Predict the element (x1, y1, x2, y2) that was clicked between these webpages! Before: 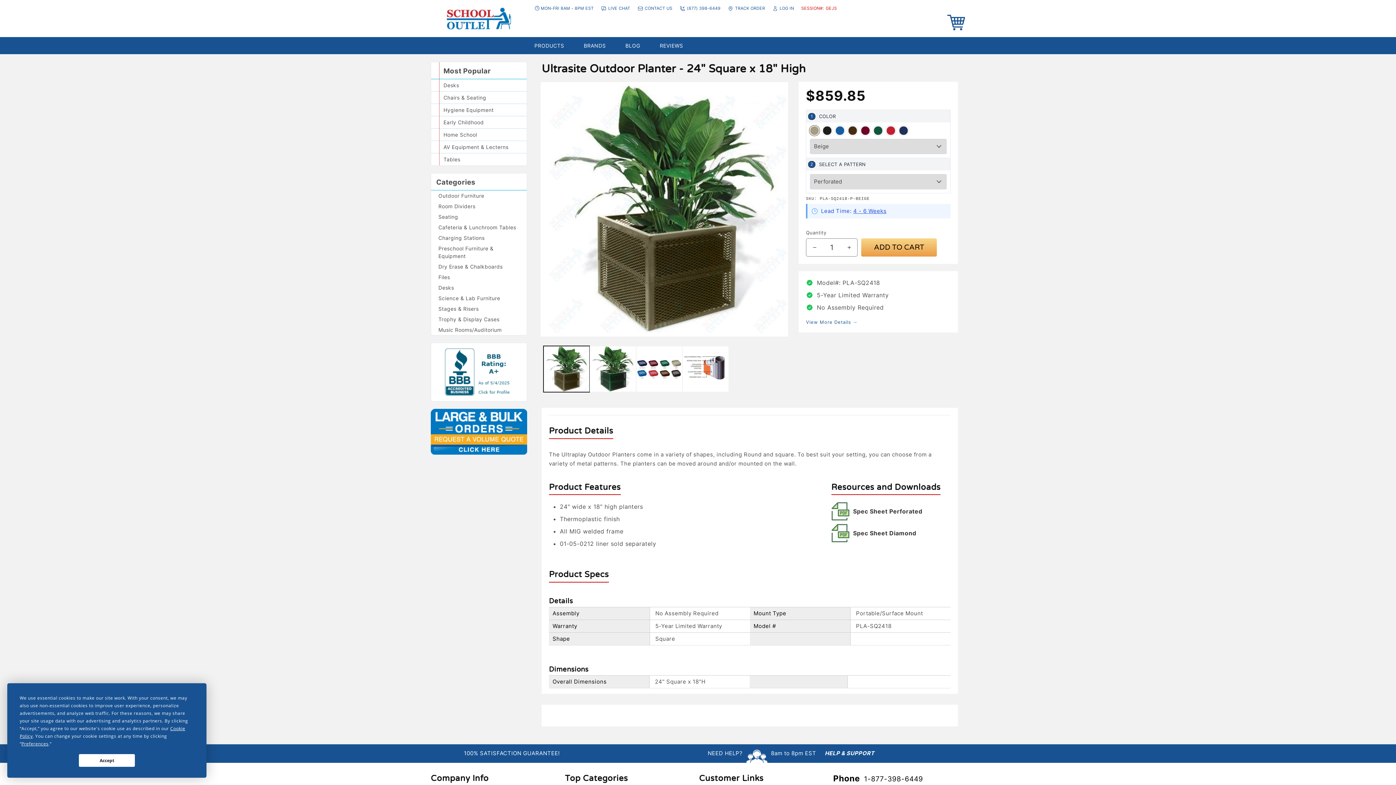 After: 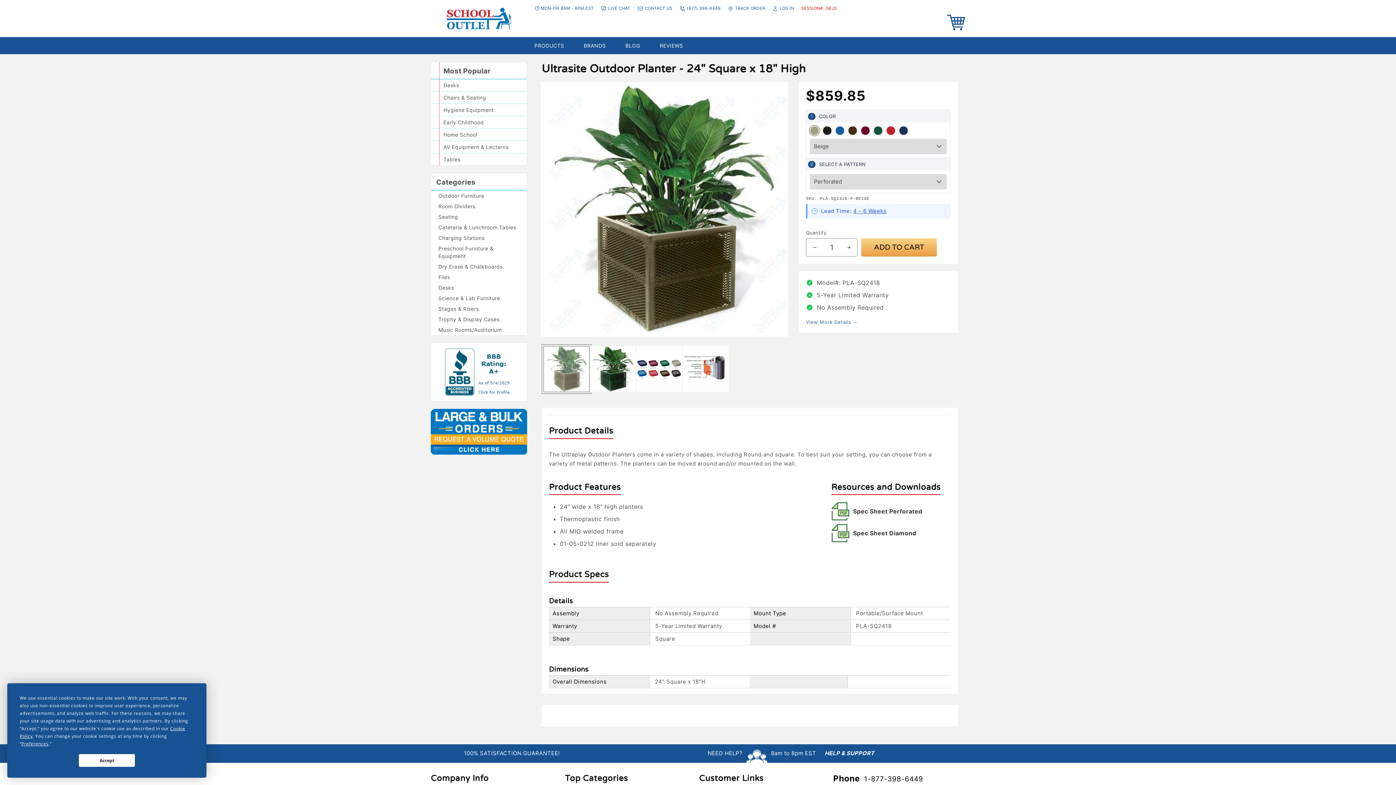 Action: bbox: (543, 346, 589, 392) label: Load image 1 in gallery view